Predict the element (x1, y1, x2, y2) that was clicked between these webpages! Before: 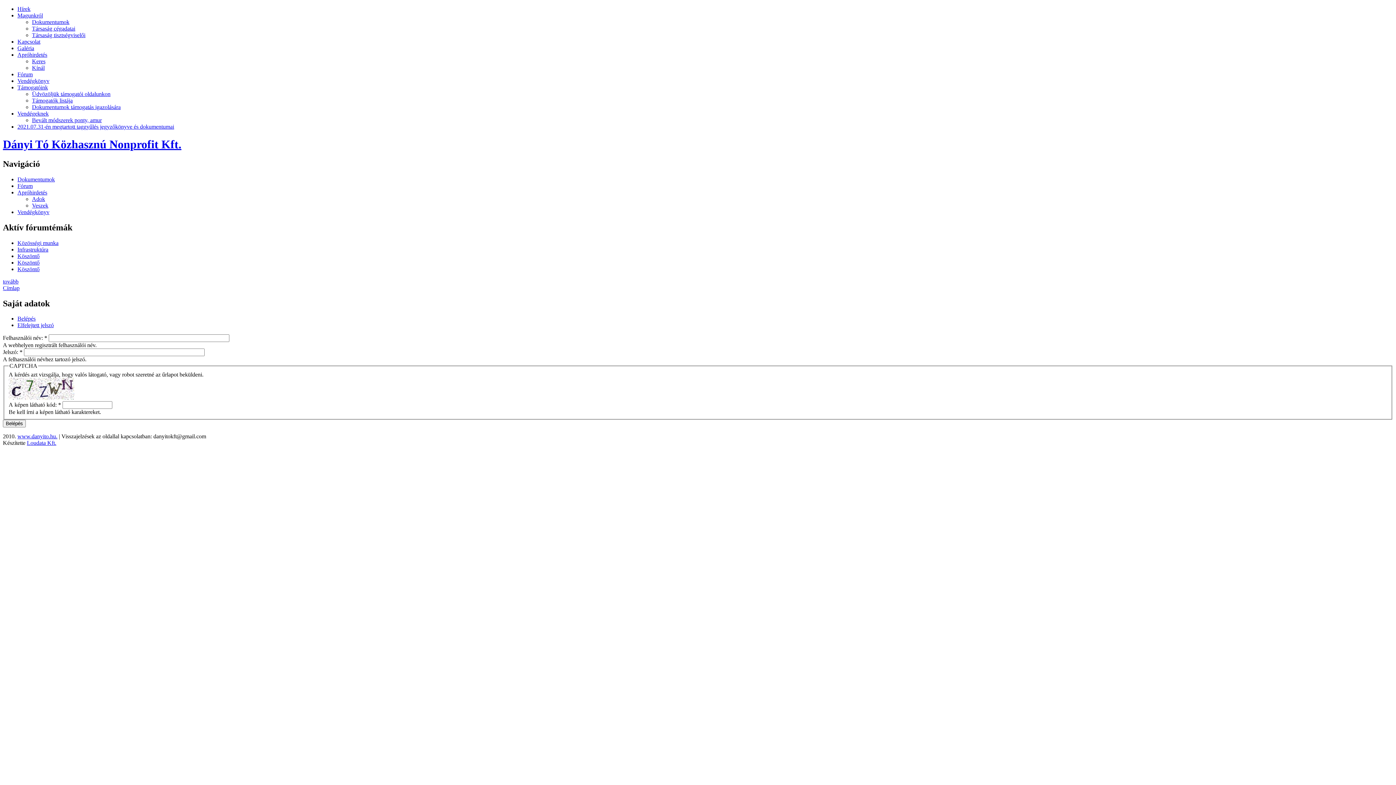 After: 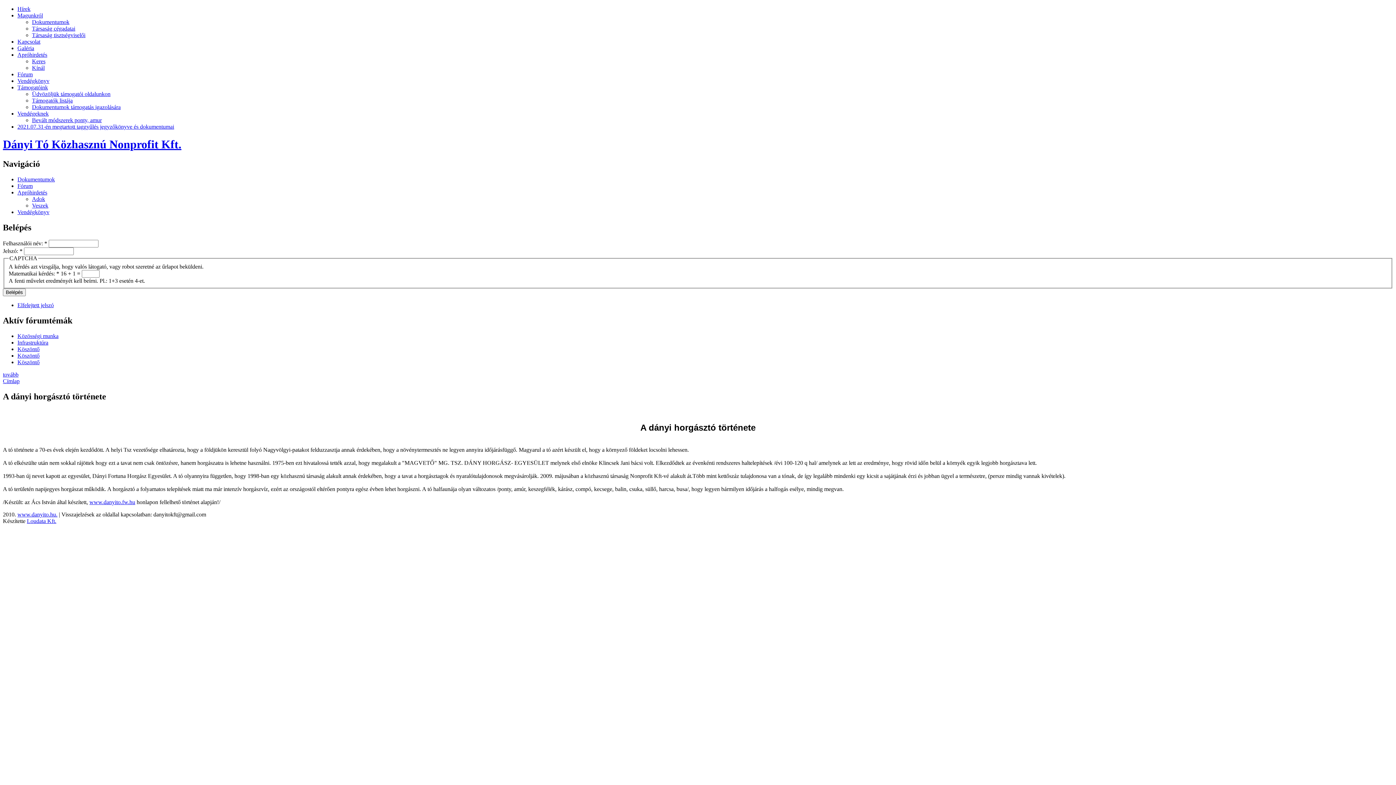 Action: label: Magunkról bbox: (17, 12, 42, 18)